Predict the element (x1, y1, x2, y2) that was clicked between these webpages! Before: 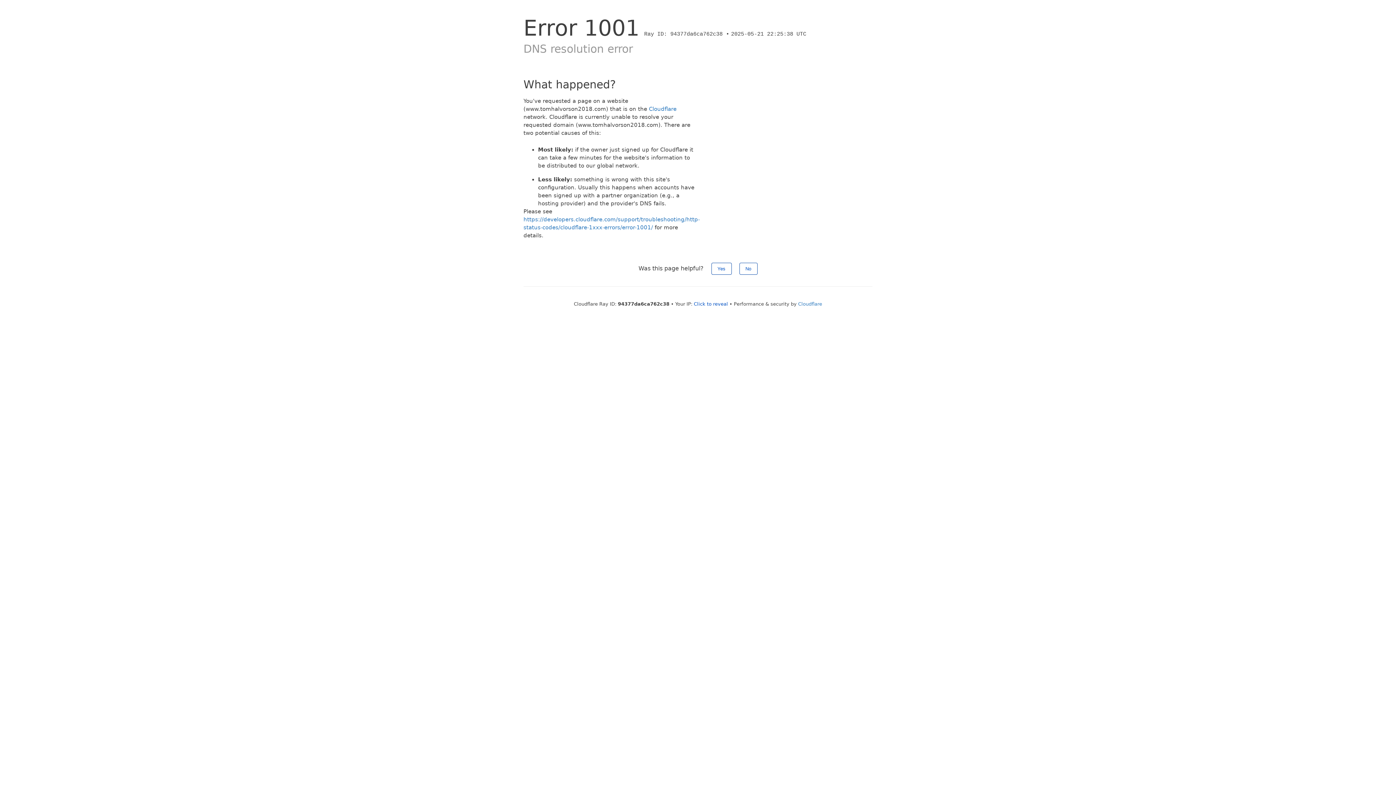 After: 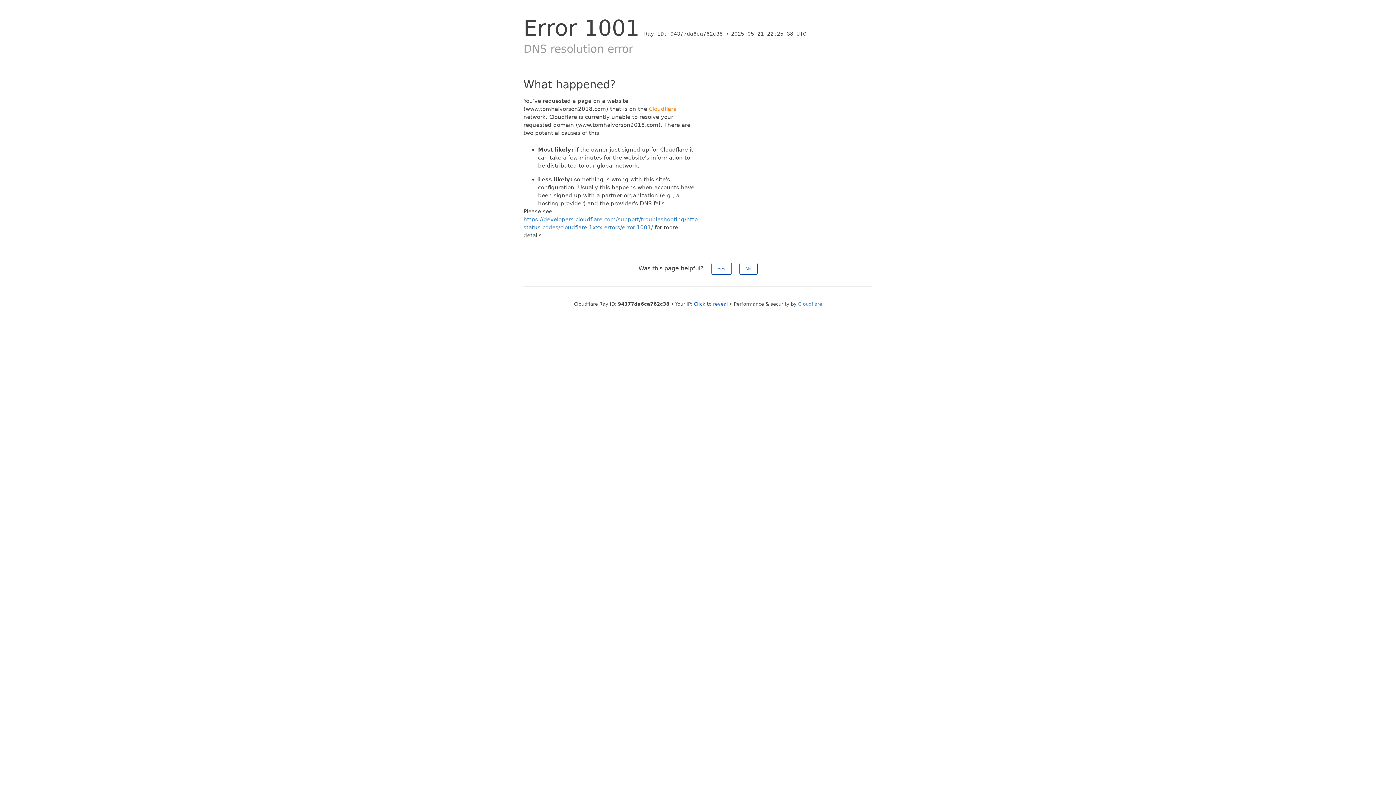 Action: label: Cloudflare bbox: (649, 105, 676, 112)